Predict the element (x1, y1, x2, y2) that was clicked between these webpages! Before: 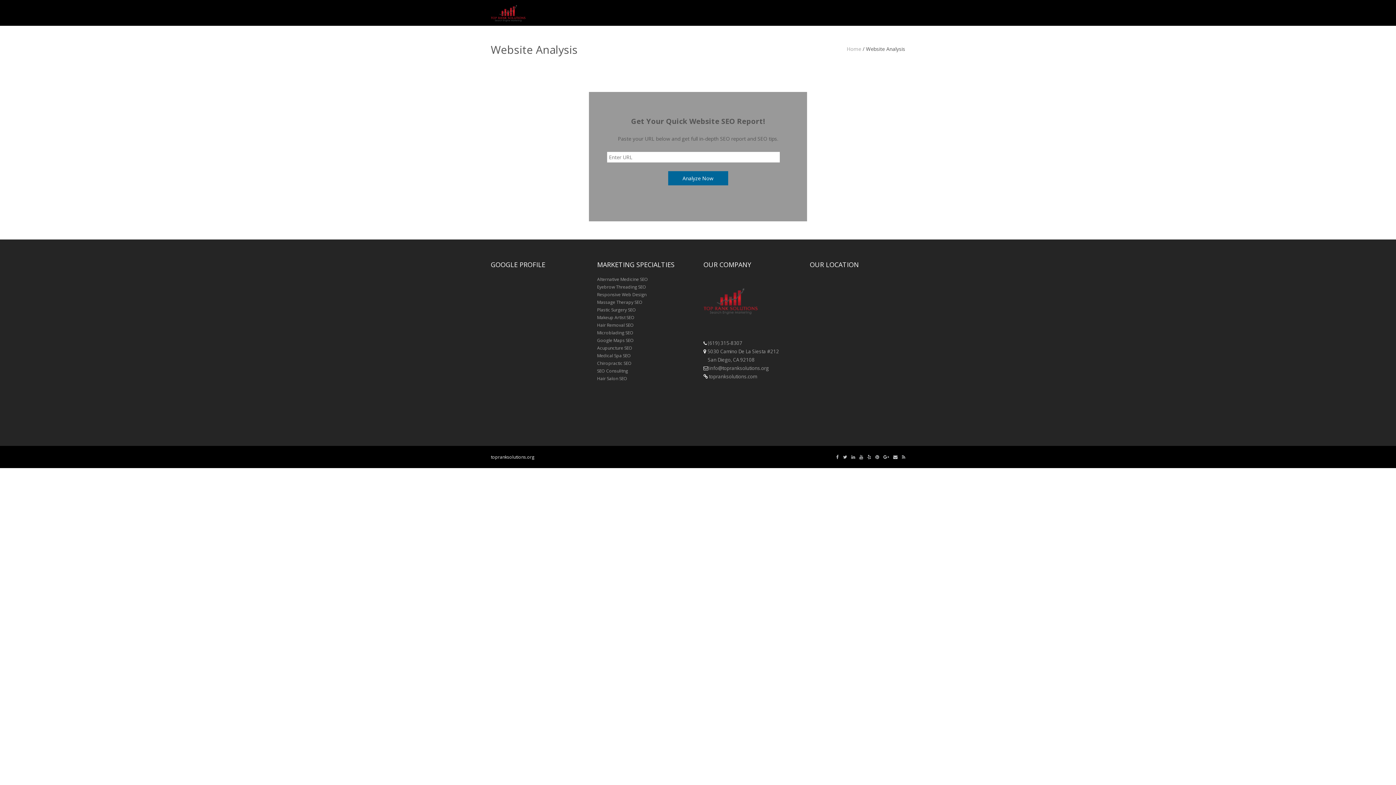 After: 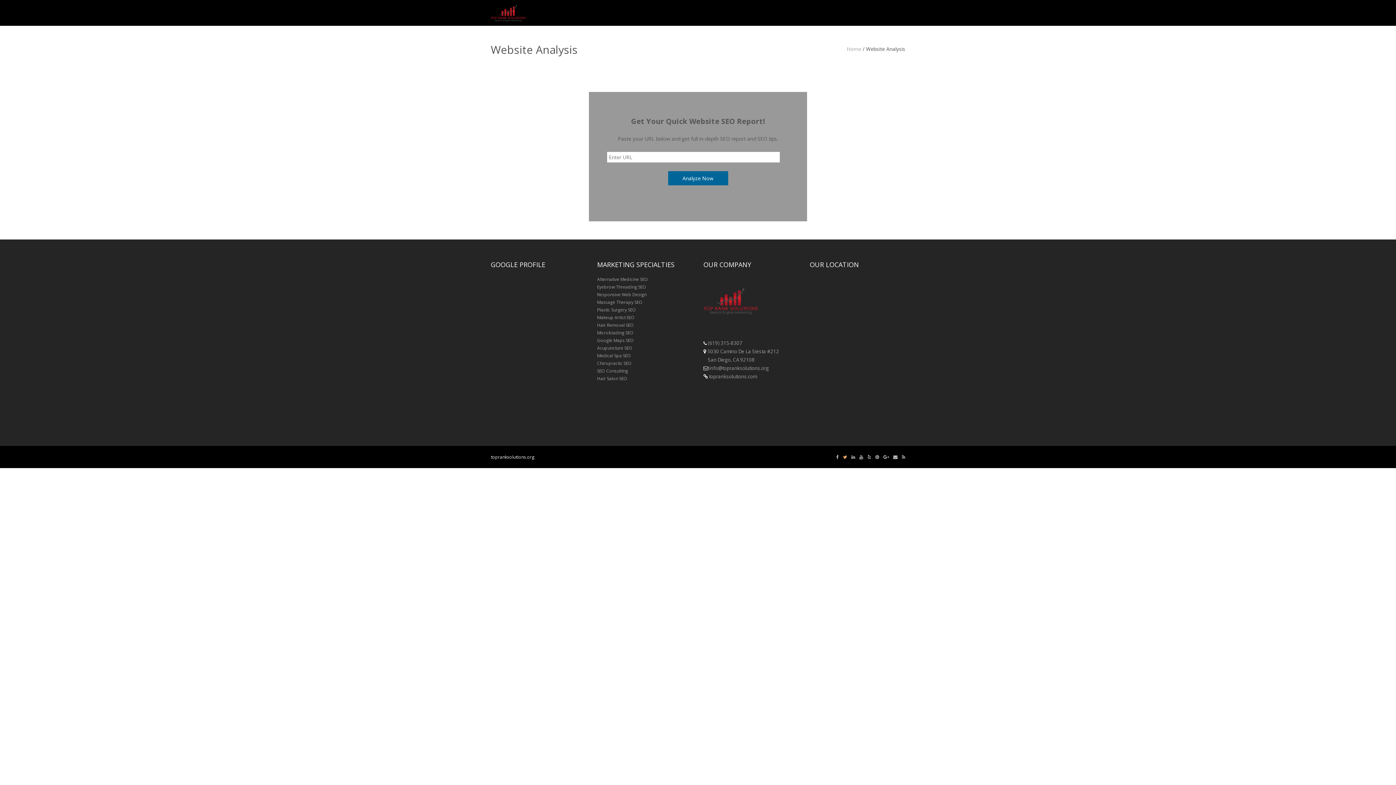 Action: bbox: (843, 453, 847, 461)